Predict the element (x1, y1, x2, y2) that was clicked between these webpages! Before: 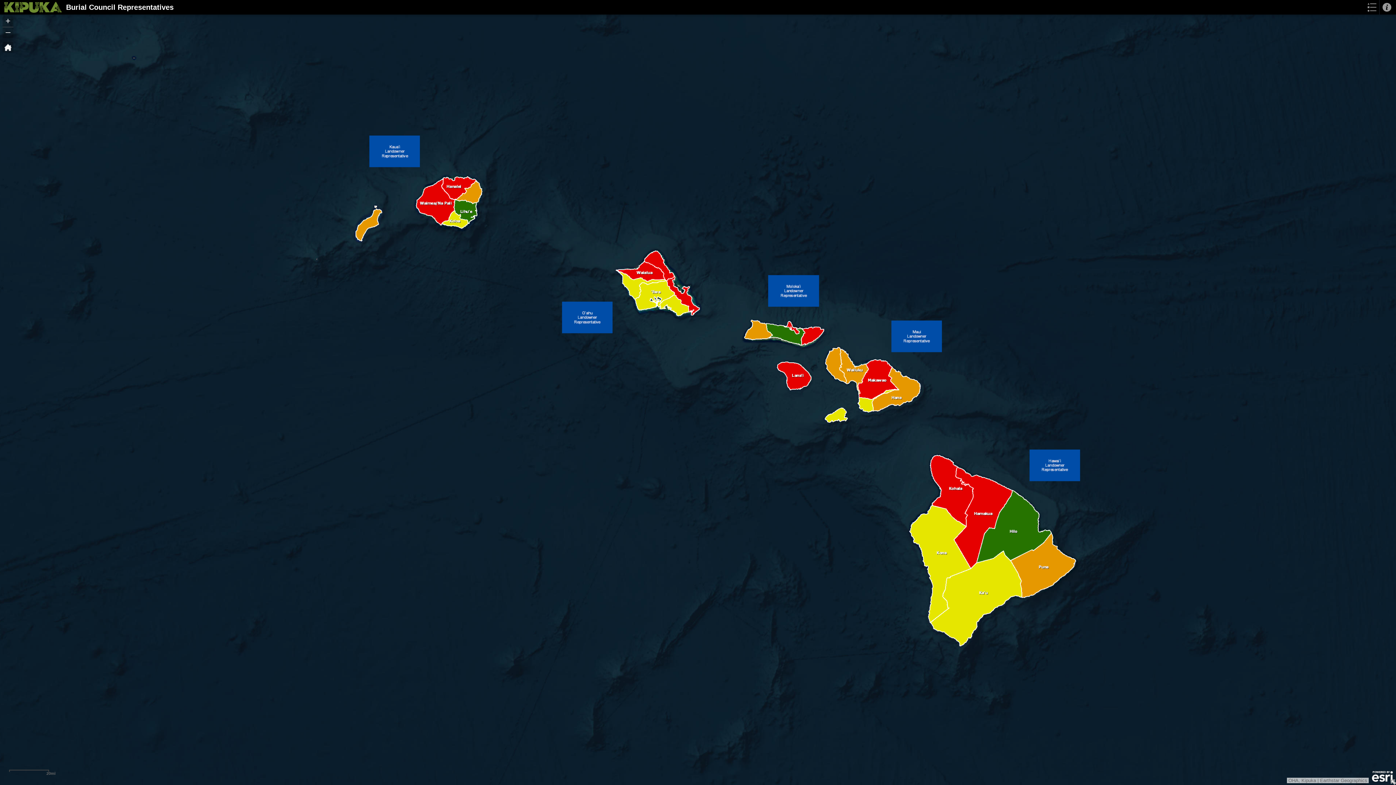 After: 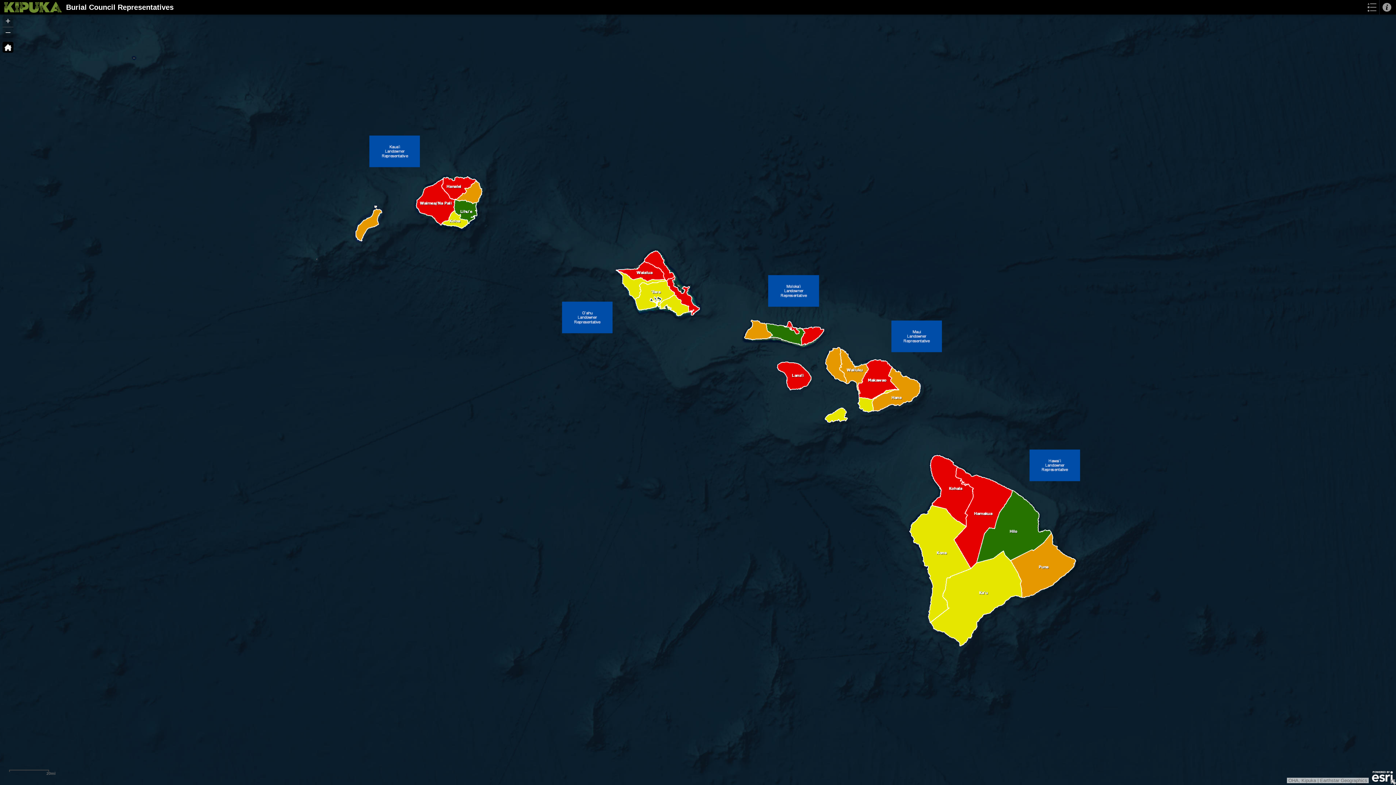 Action: bbox: (2, 41, 13, 52)